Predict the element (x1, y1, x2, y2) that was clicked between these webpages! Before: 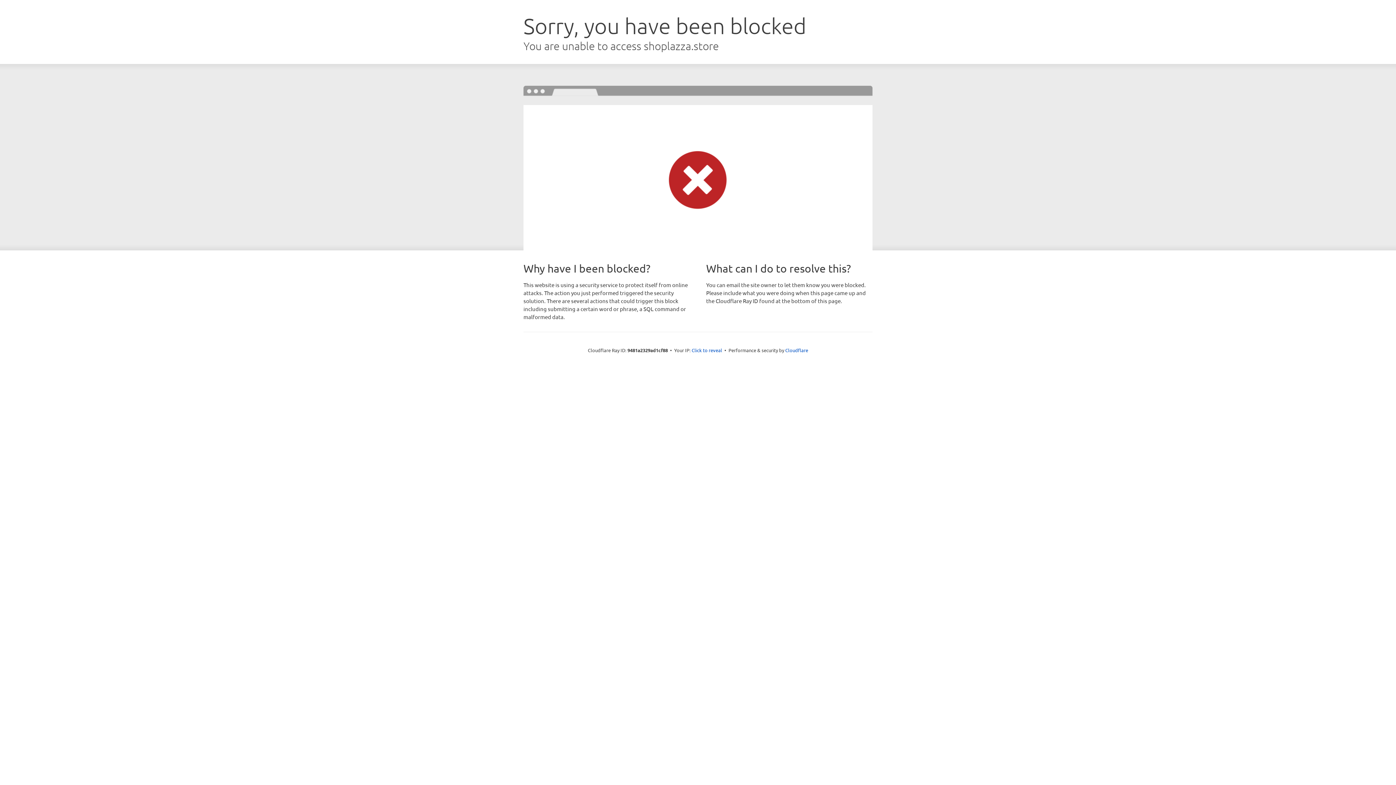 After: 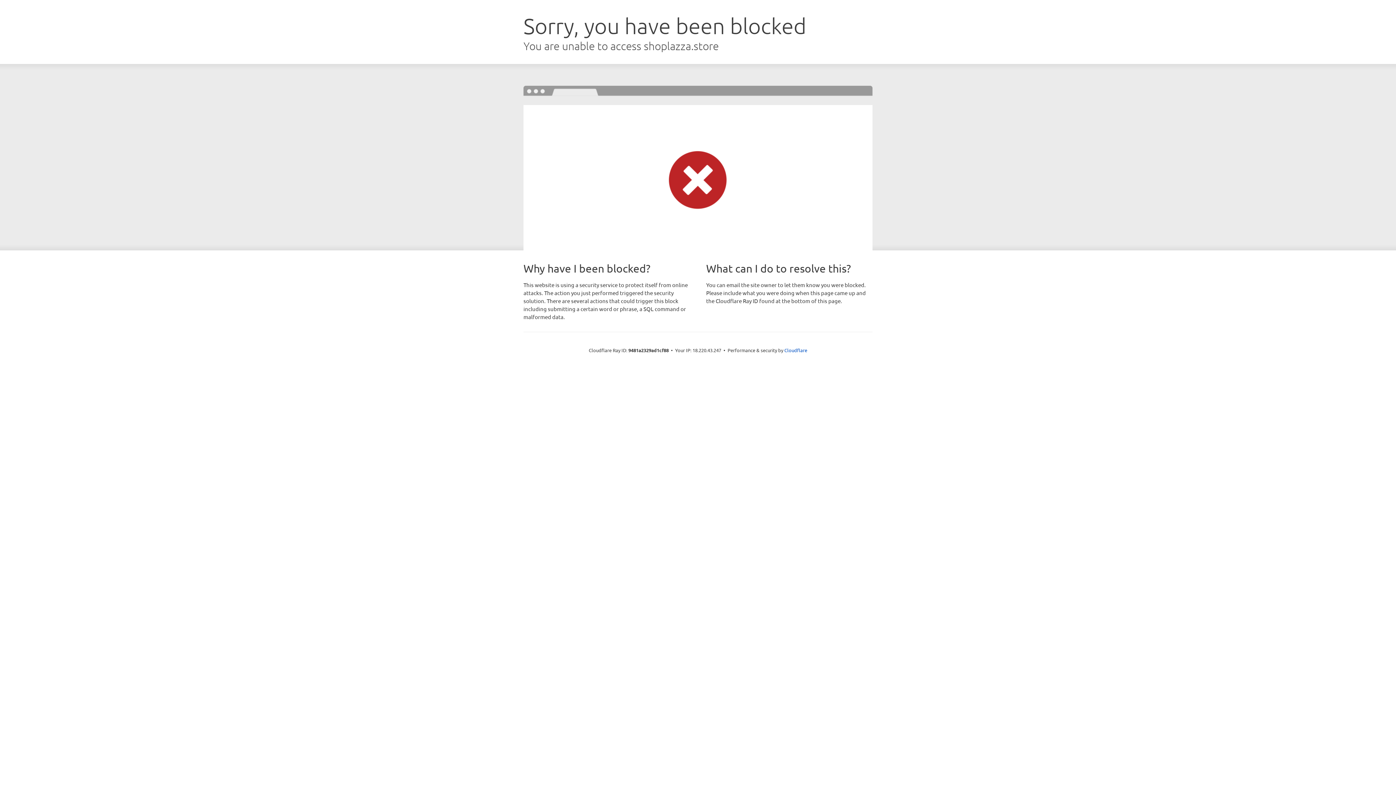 Action: bbox: (691, 346, 722, 353) label: Click to reveal